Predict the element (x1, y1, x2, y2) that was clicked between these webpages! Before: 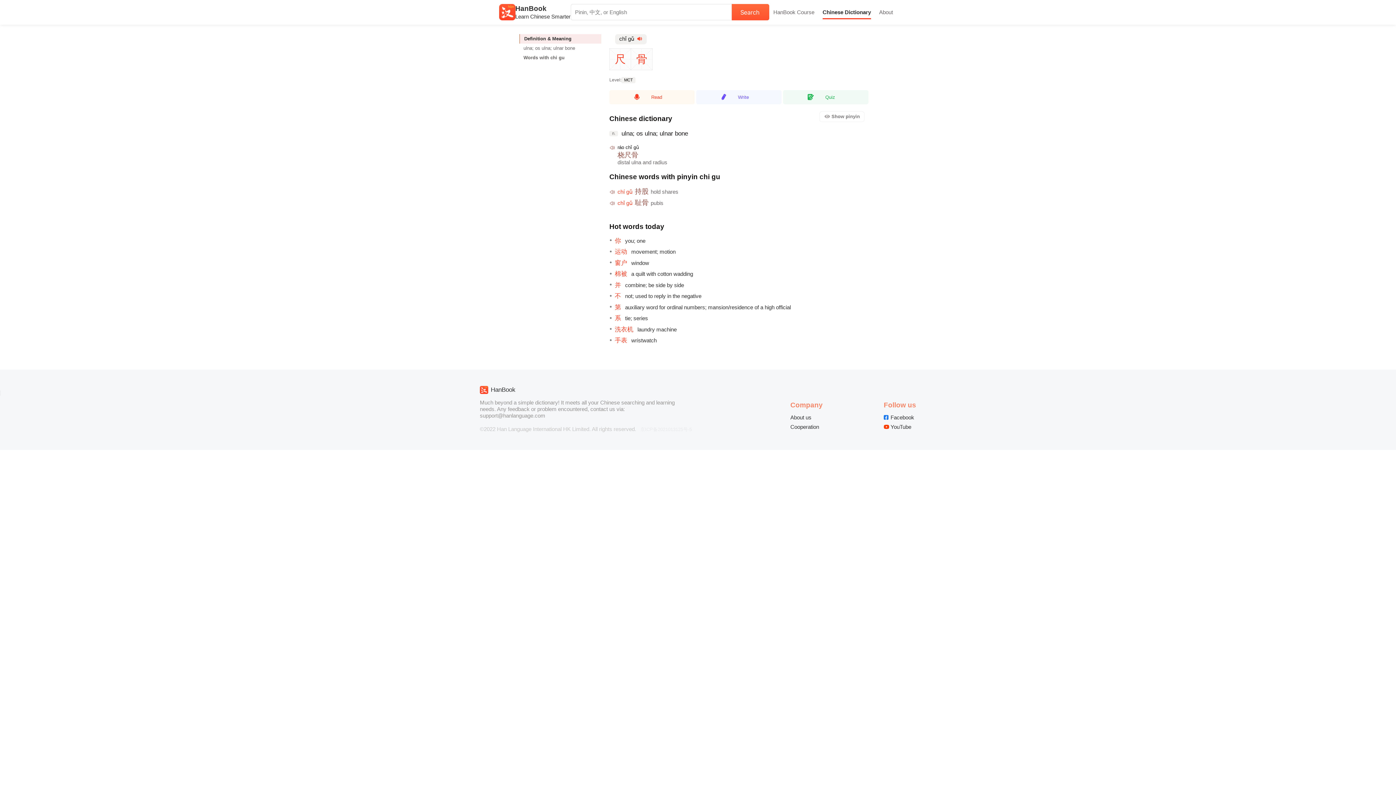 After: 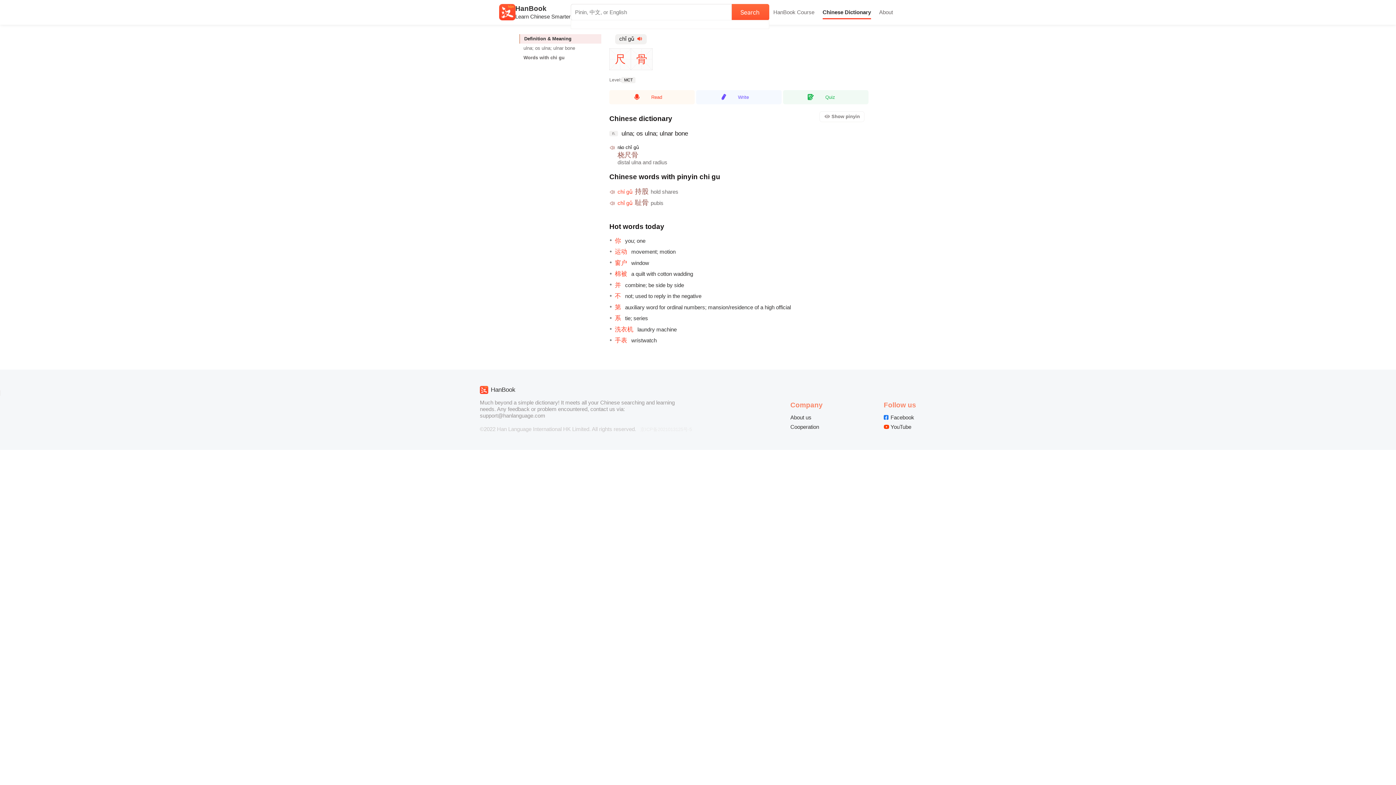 Action: label: Query bbox: (731, 4, 769, 20)